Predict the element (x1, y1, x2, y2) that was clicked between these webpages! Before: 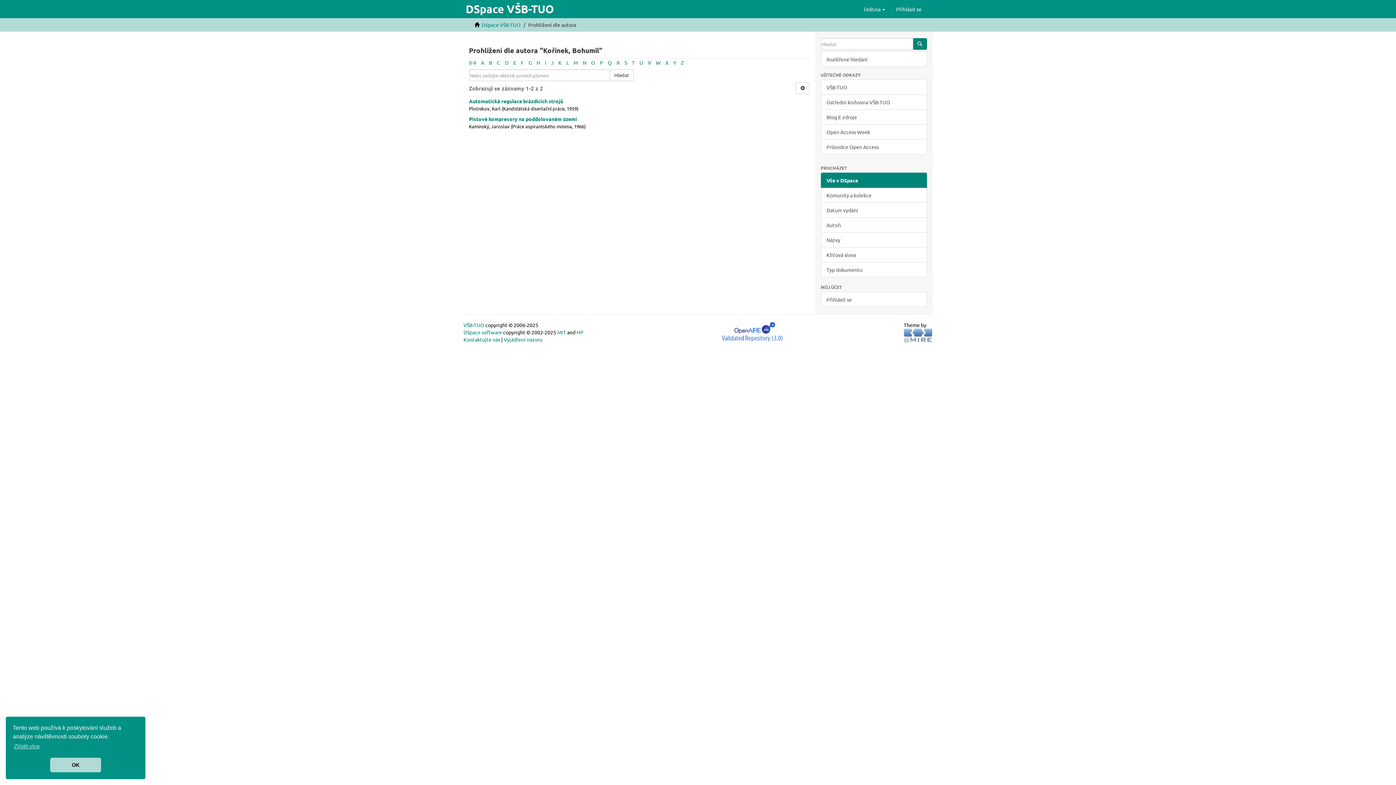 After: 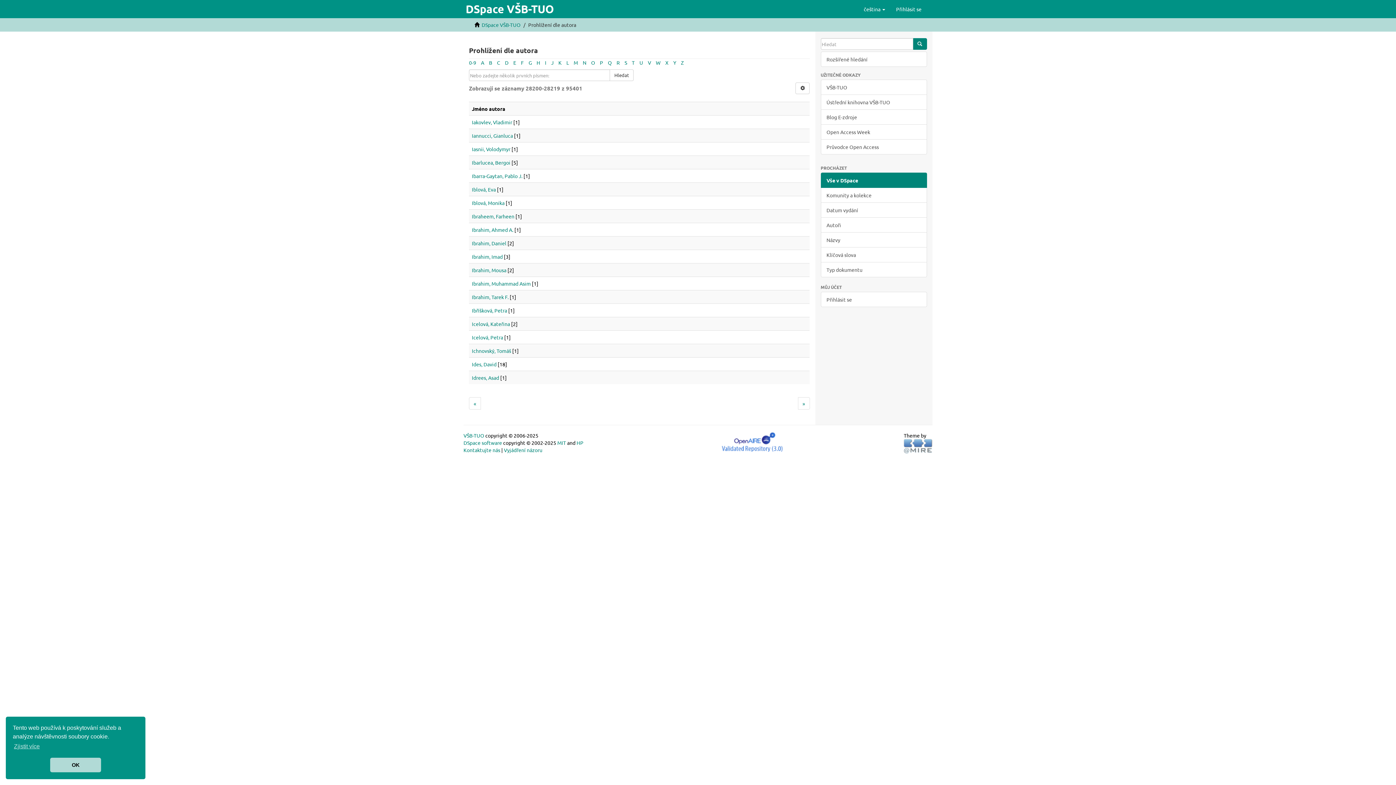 Action: label: I bbox: (545, 59, 546, 65)